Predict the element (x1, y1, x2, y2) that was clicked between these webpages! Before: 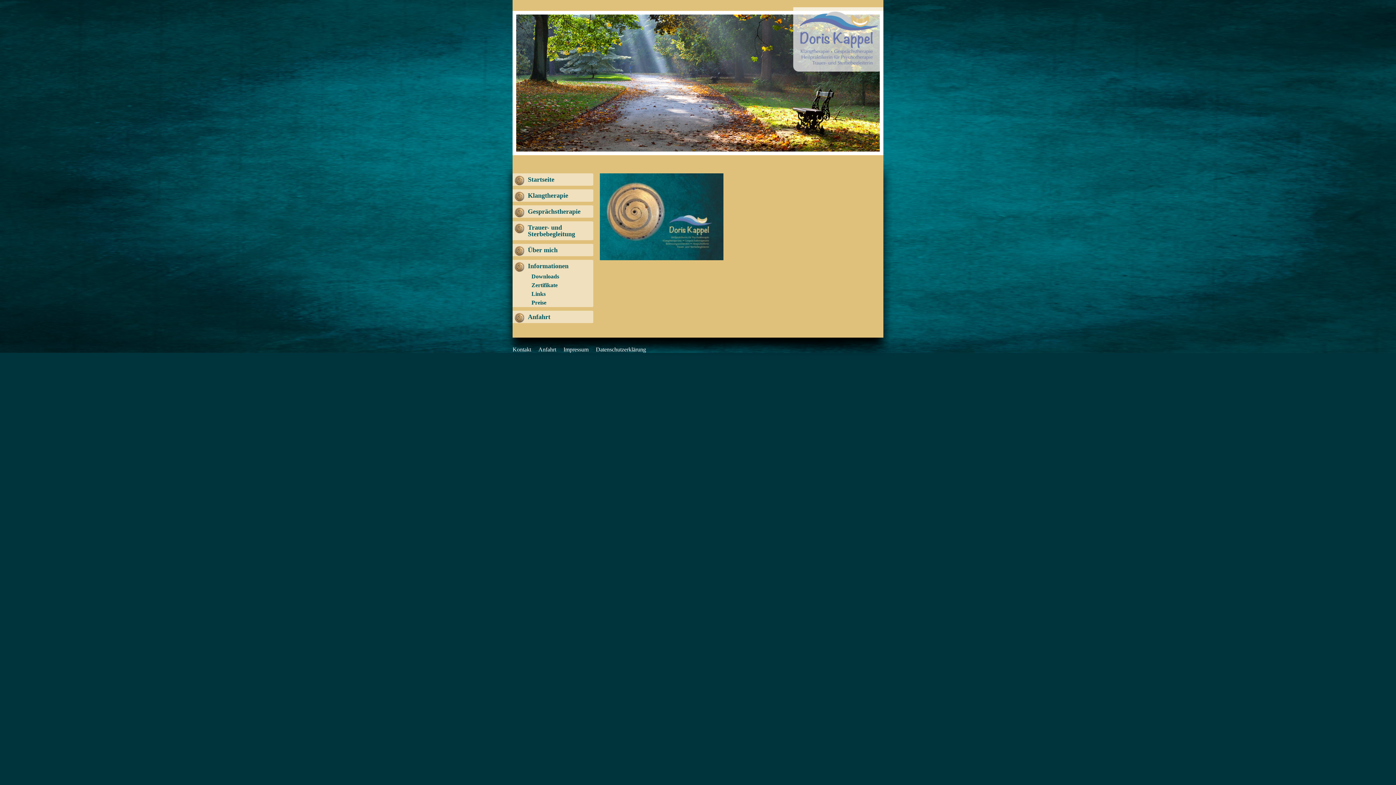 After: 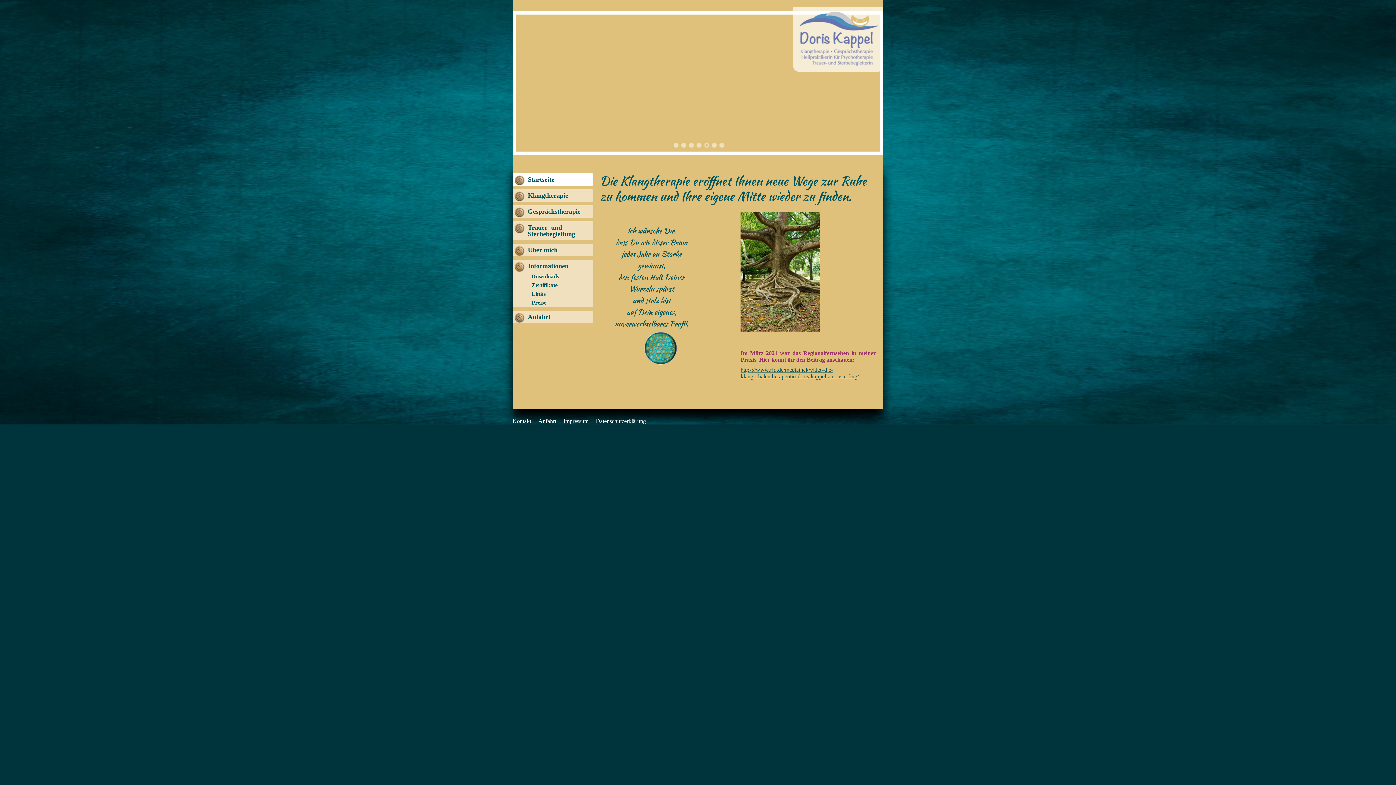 Action: label: Startseite bbox: (528, 173, 593, 185)